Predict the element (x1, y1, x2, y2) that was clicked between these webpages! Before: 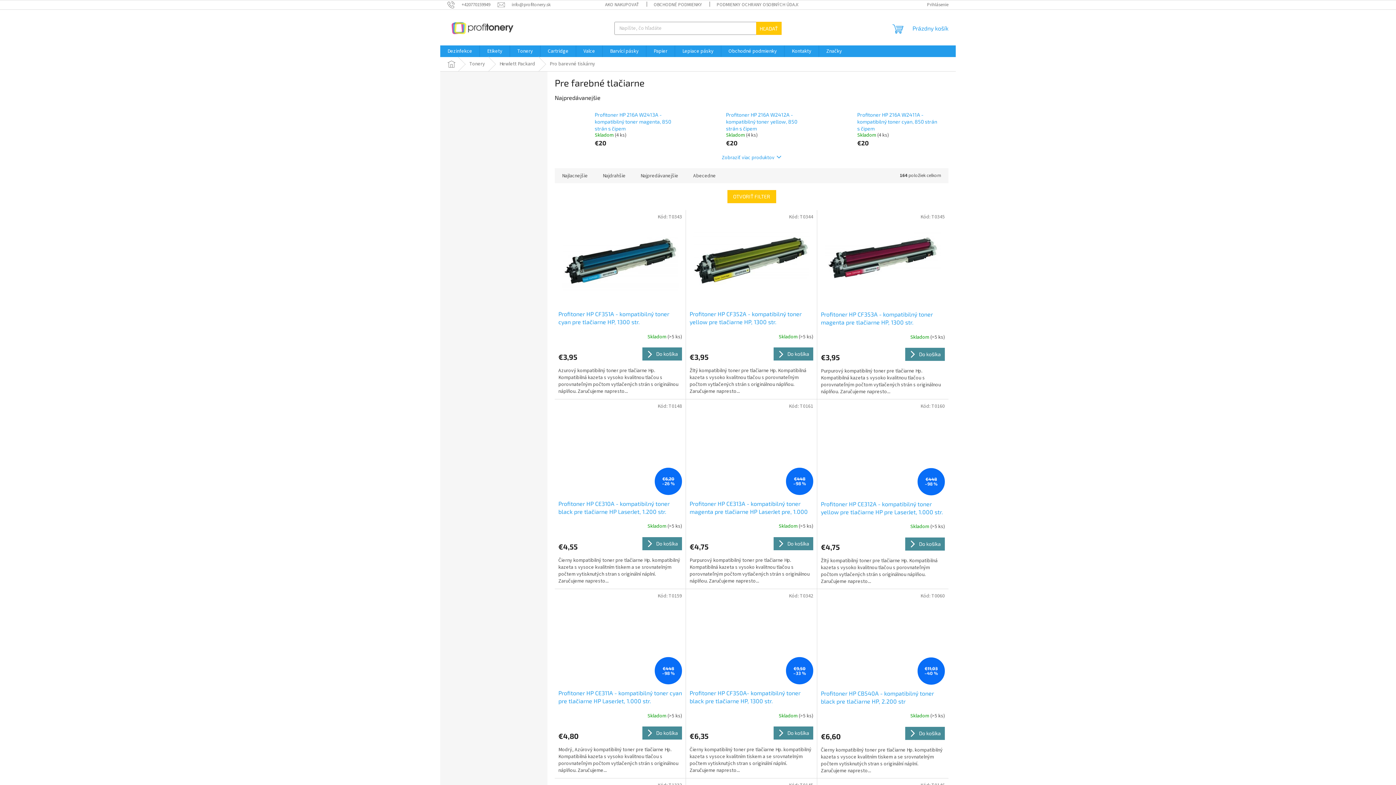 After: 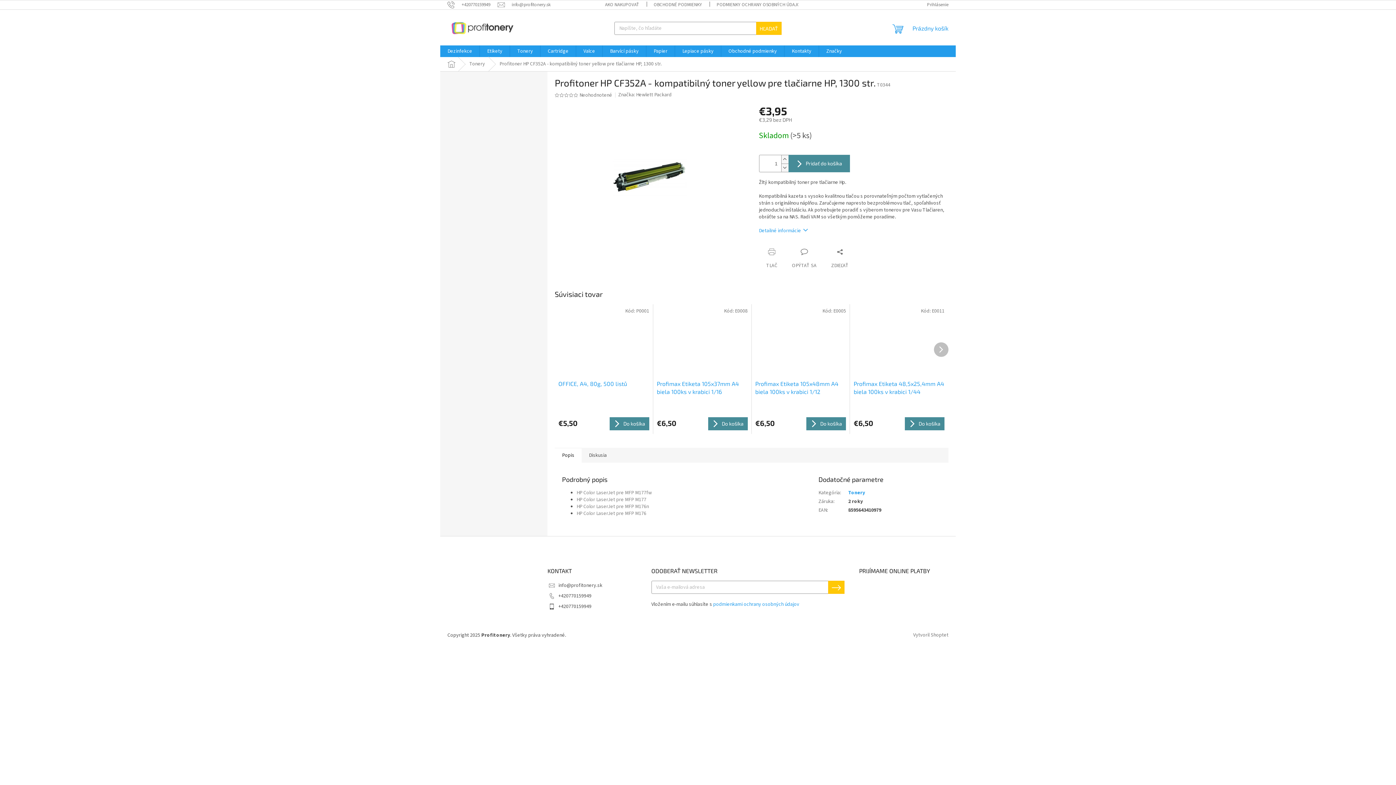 Action: label: Profitoner HP CF352A - kompatibilný toner yellow pre tlačiarne HP, 1300 str. bbox: (689, 310, 813, 326)